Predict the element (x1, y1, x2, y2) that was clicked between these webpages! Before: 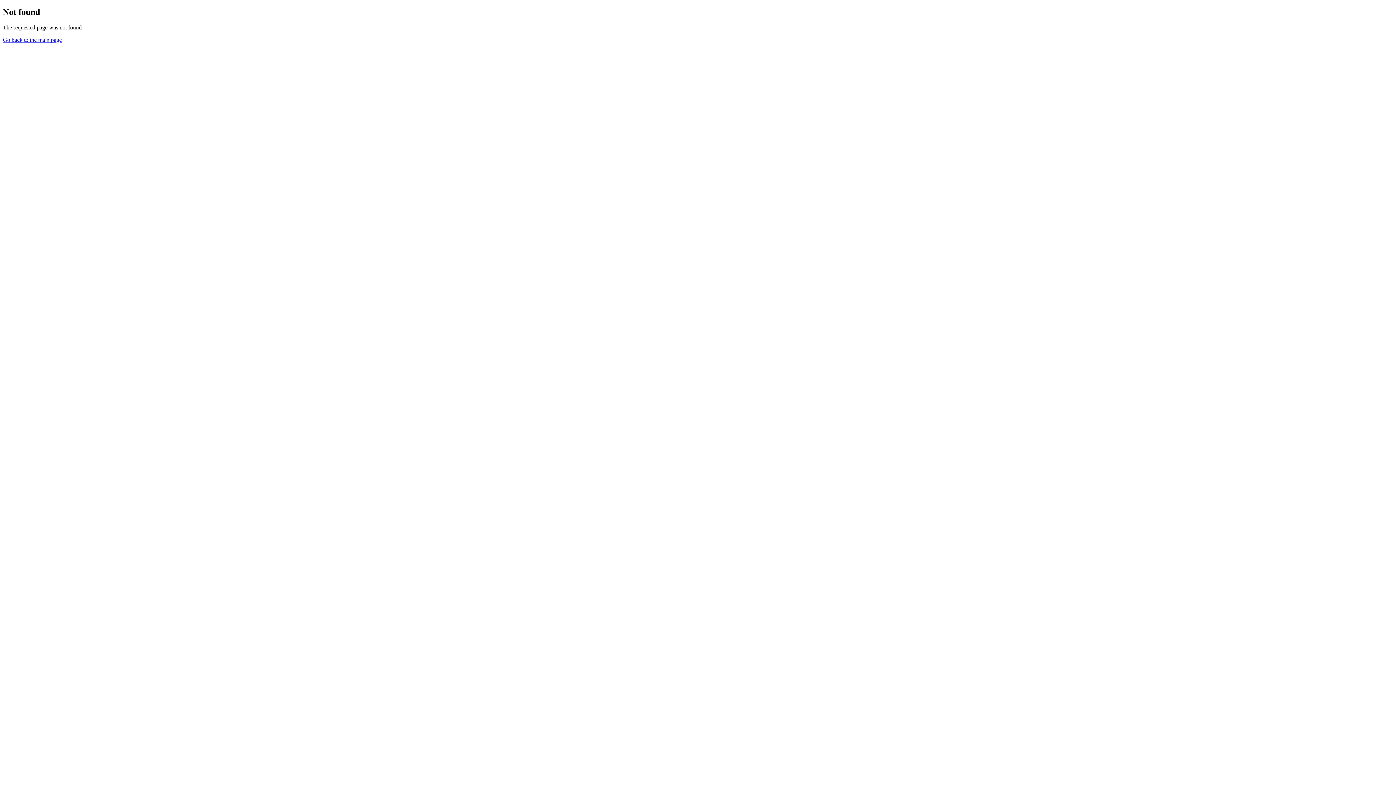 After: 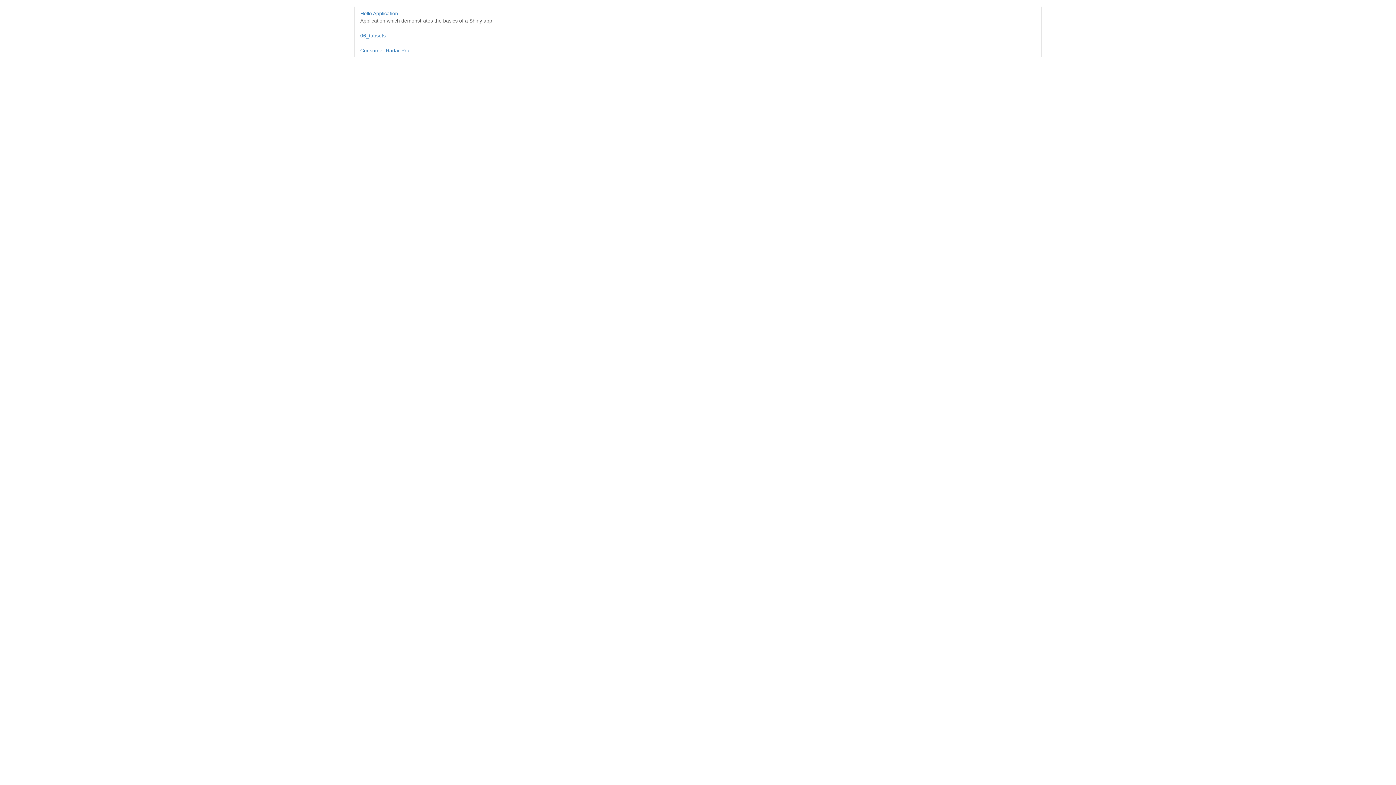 Action: label: Go back to the main page bbox: (2, 36, 61, 42)